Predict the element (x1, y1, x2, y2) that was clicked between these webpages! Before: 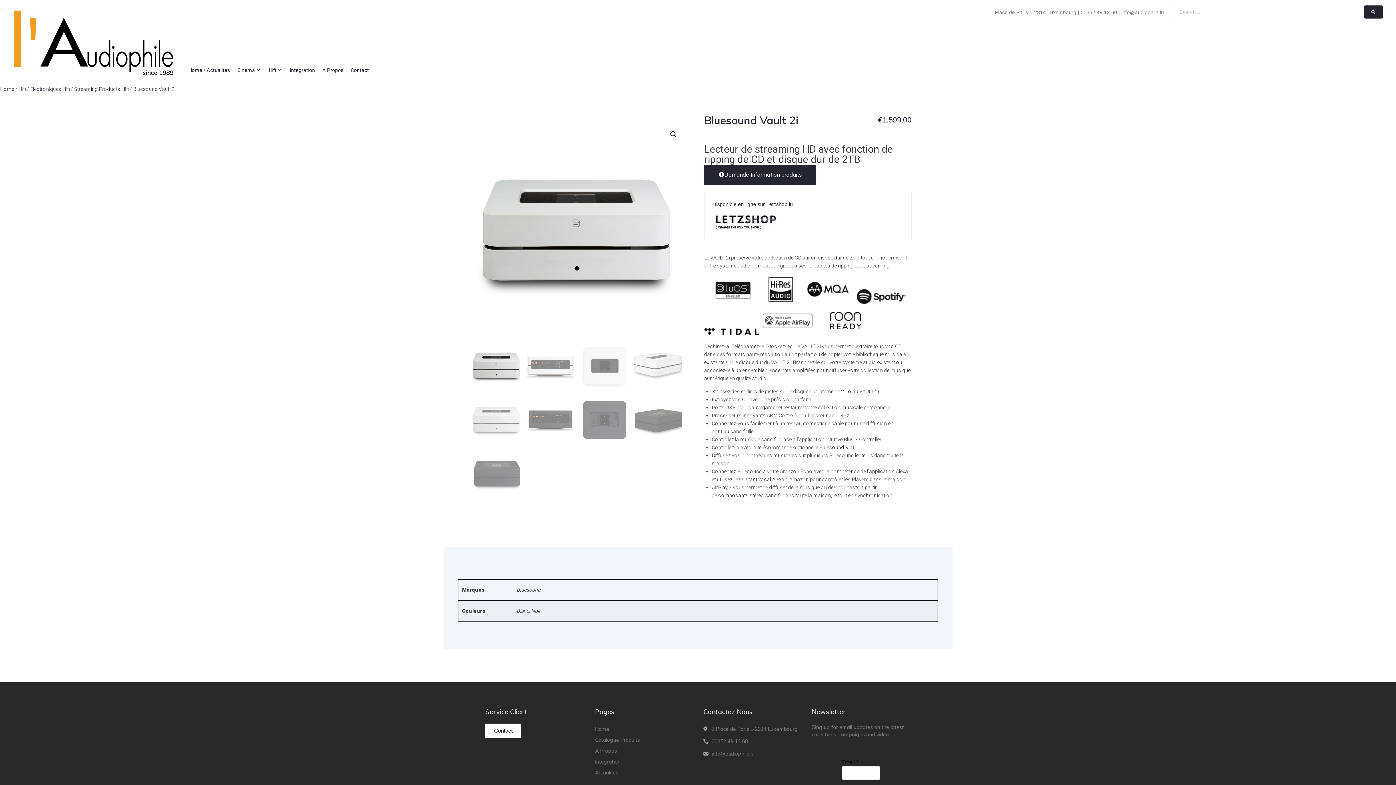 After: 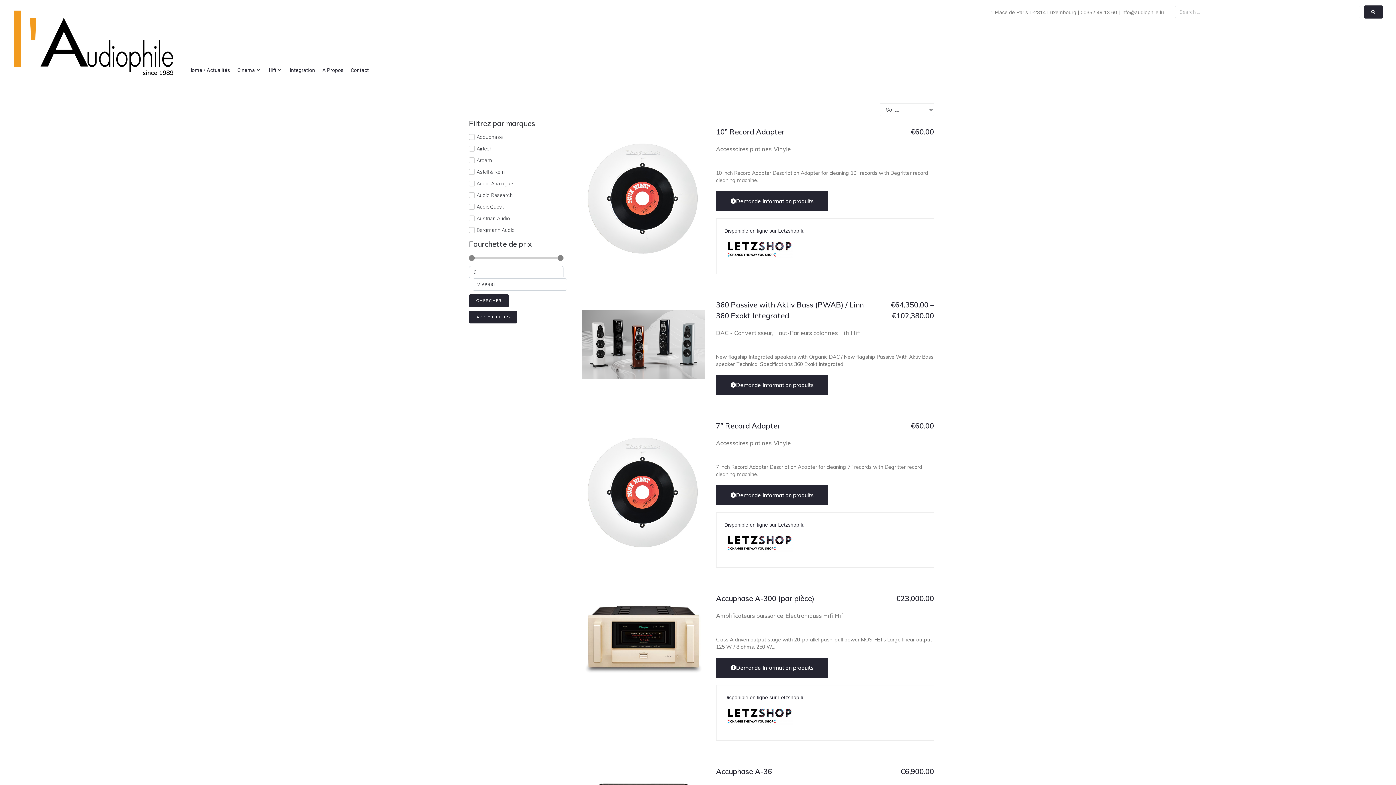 Action: bbox: (595, 734, 639, 745) label: Catalogue Produits